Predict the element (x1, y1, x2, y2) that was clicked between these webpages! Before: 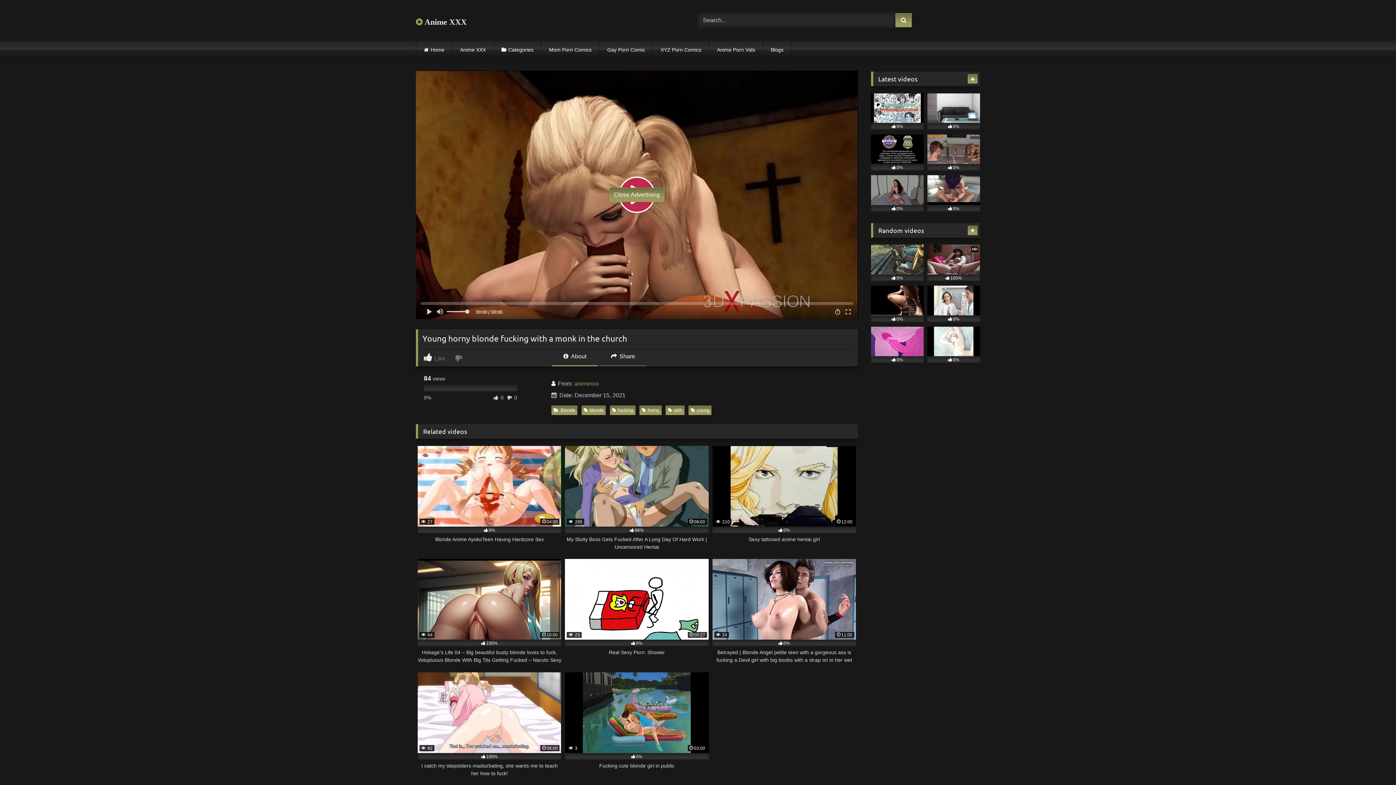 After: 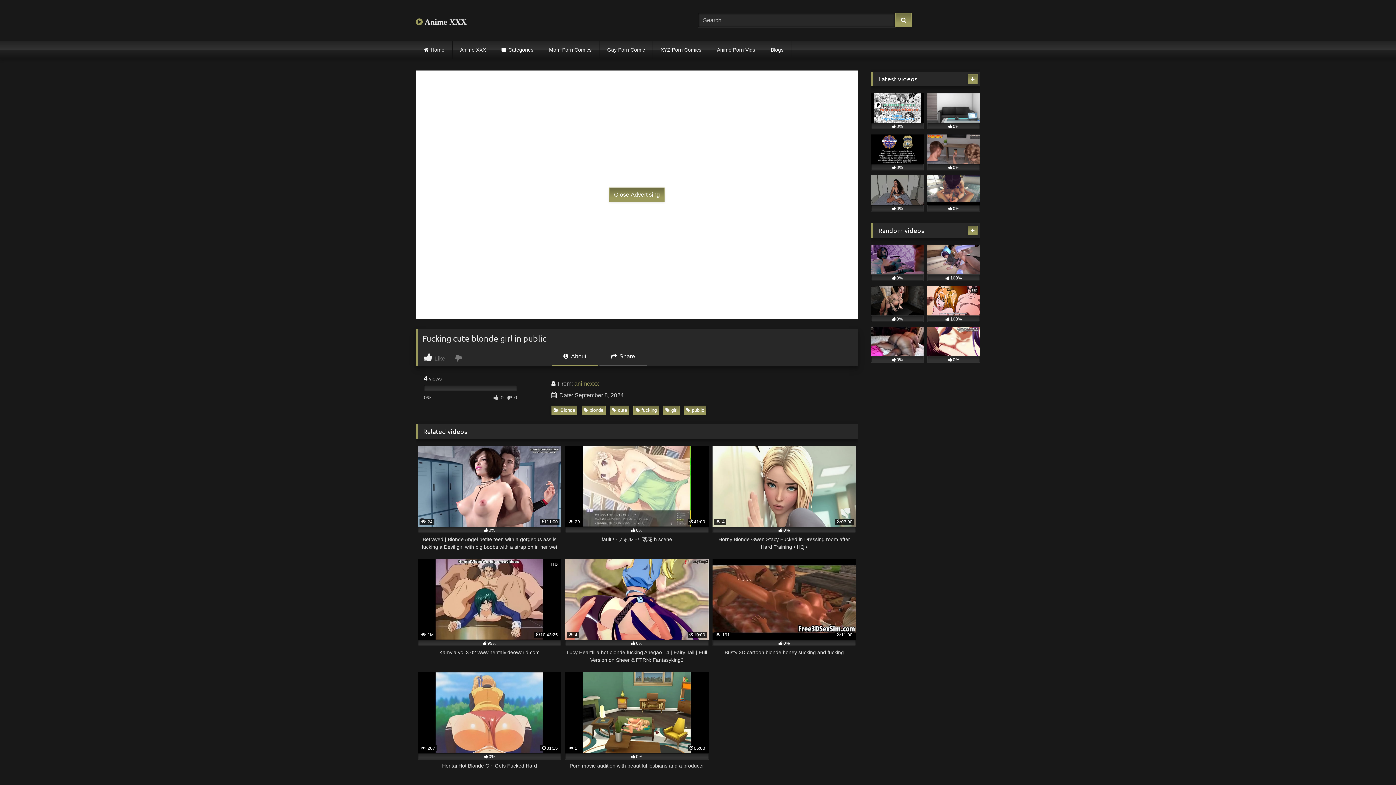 Action: bbox: (565, 672, 708, 777) label:  3
03:00
0%
Fucking cute blonde girl in public